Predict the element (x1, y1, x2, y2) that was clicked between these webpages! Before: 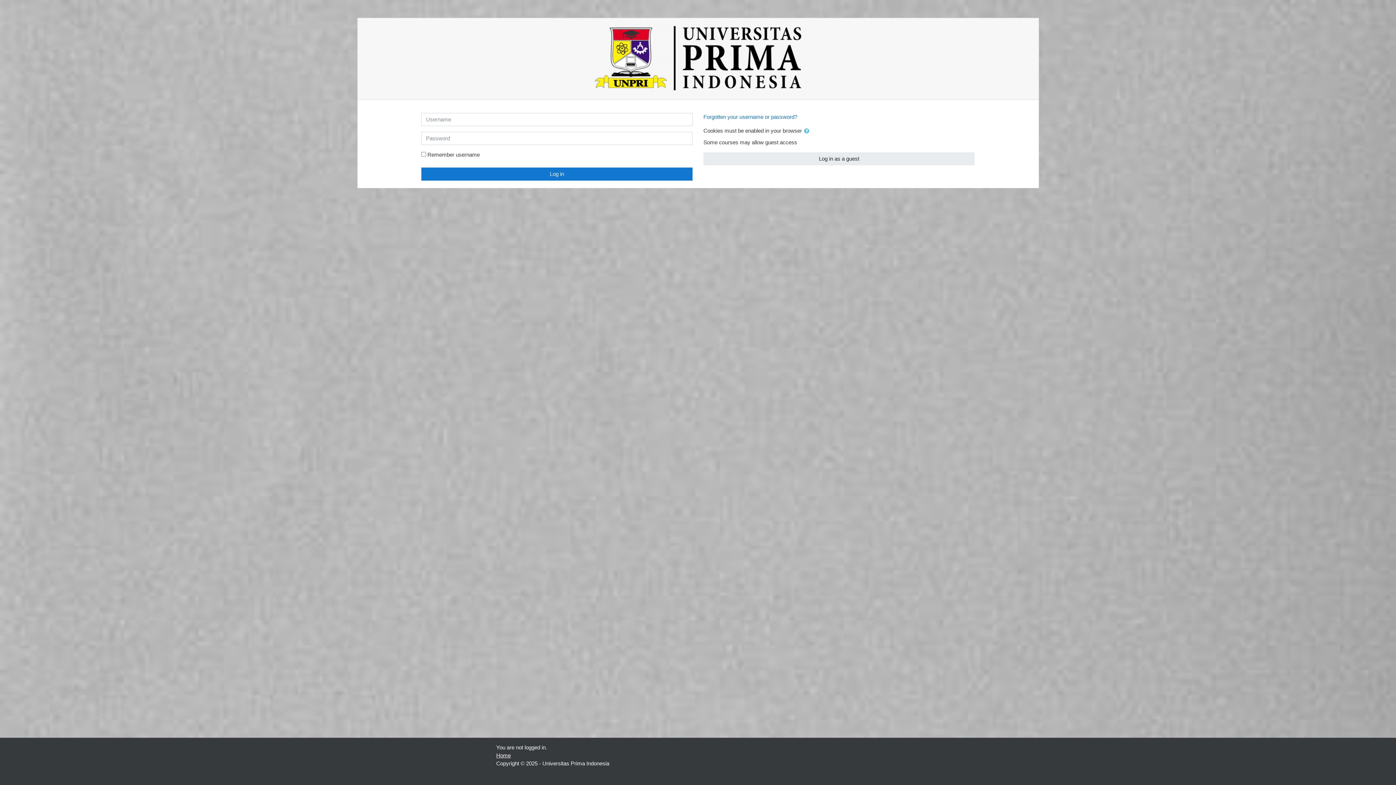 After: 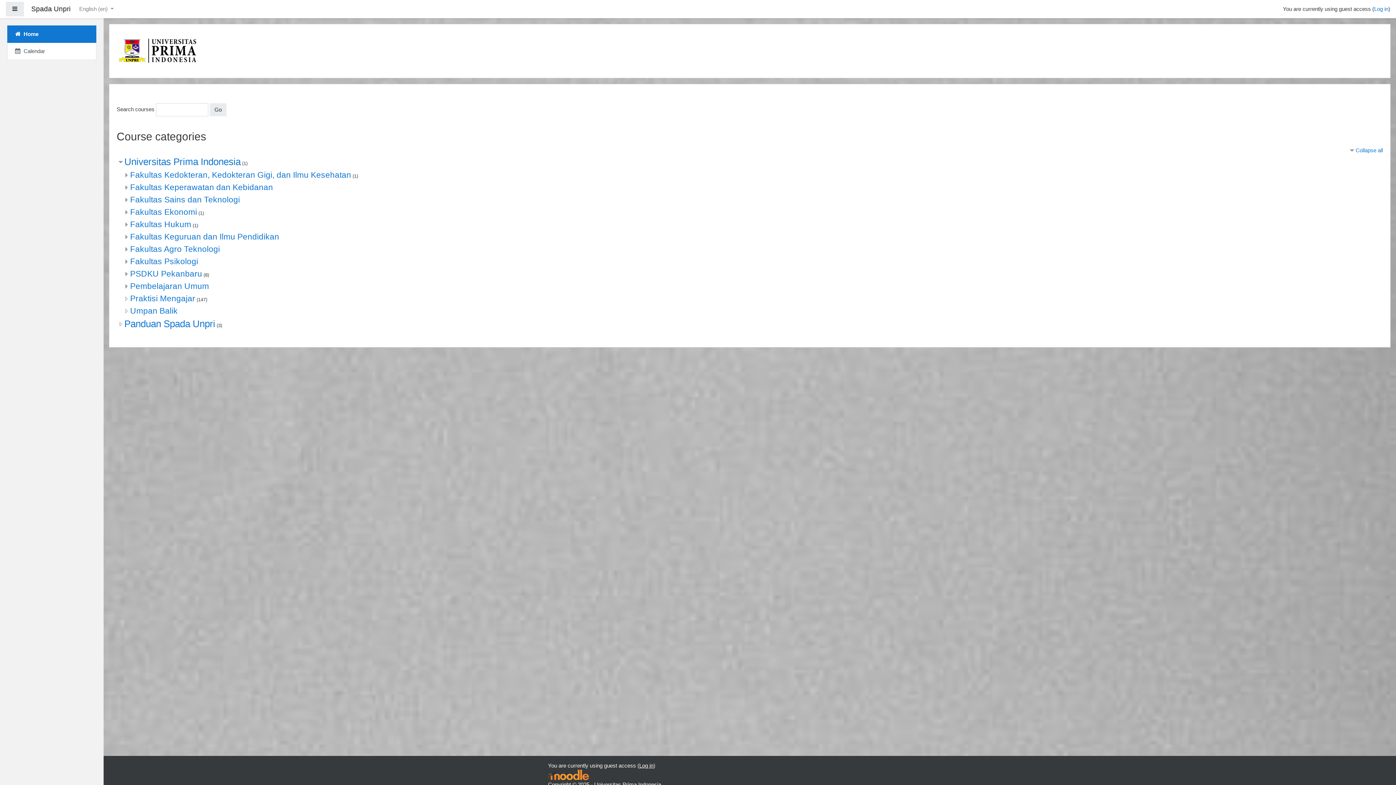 Action: bbox: (496, 752, 510, 758) label: Home